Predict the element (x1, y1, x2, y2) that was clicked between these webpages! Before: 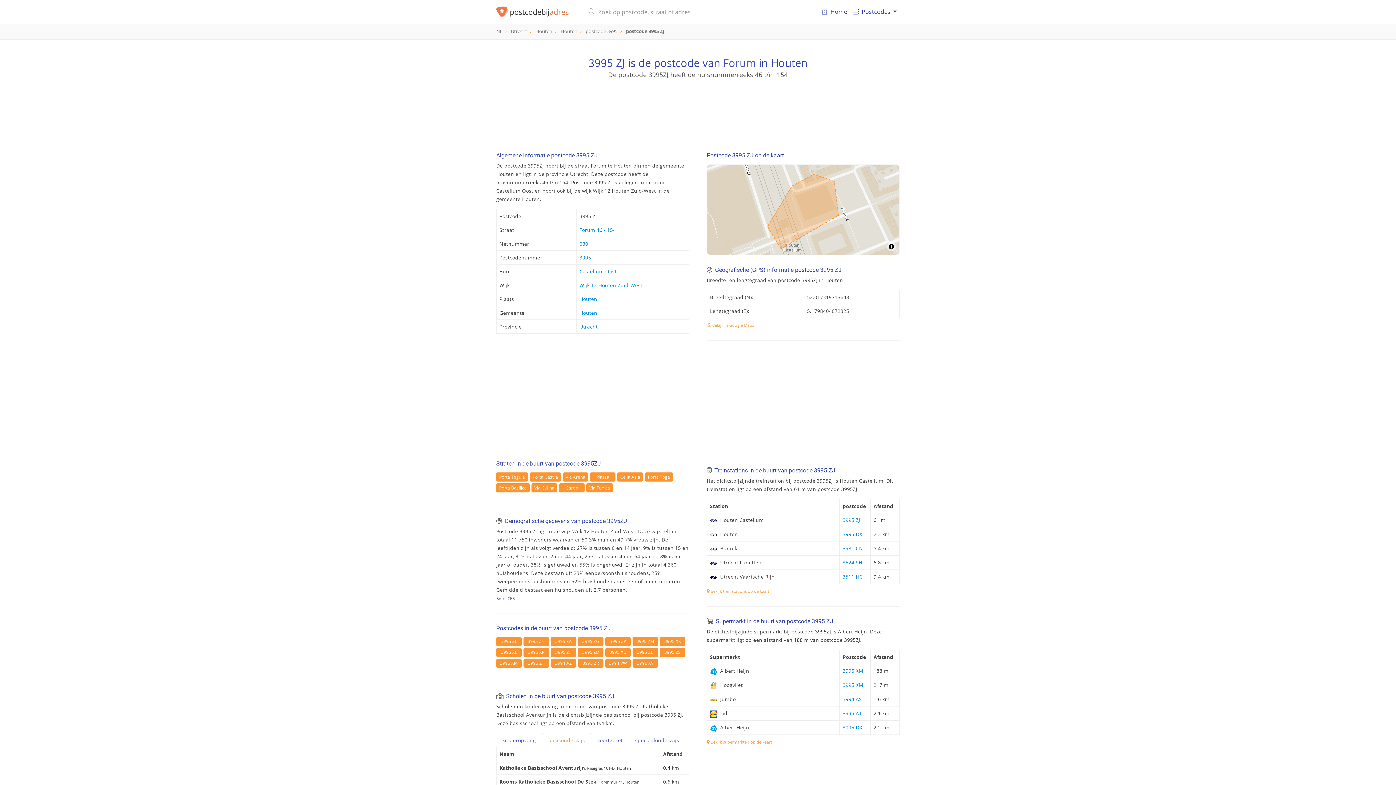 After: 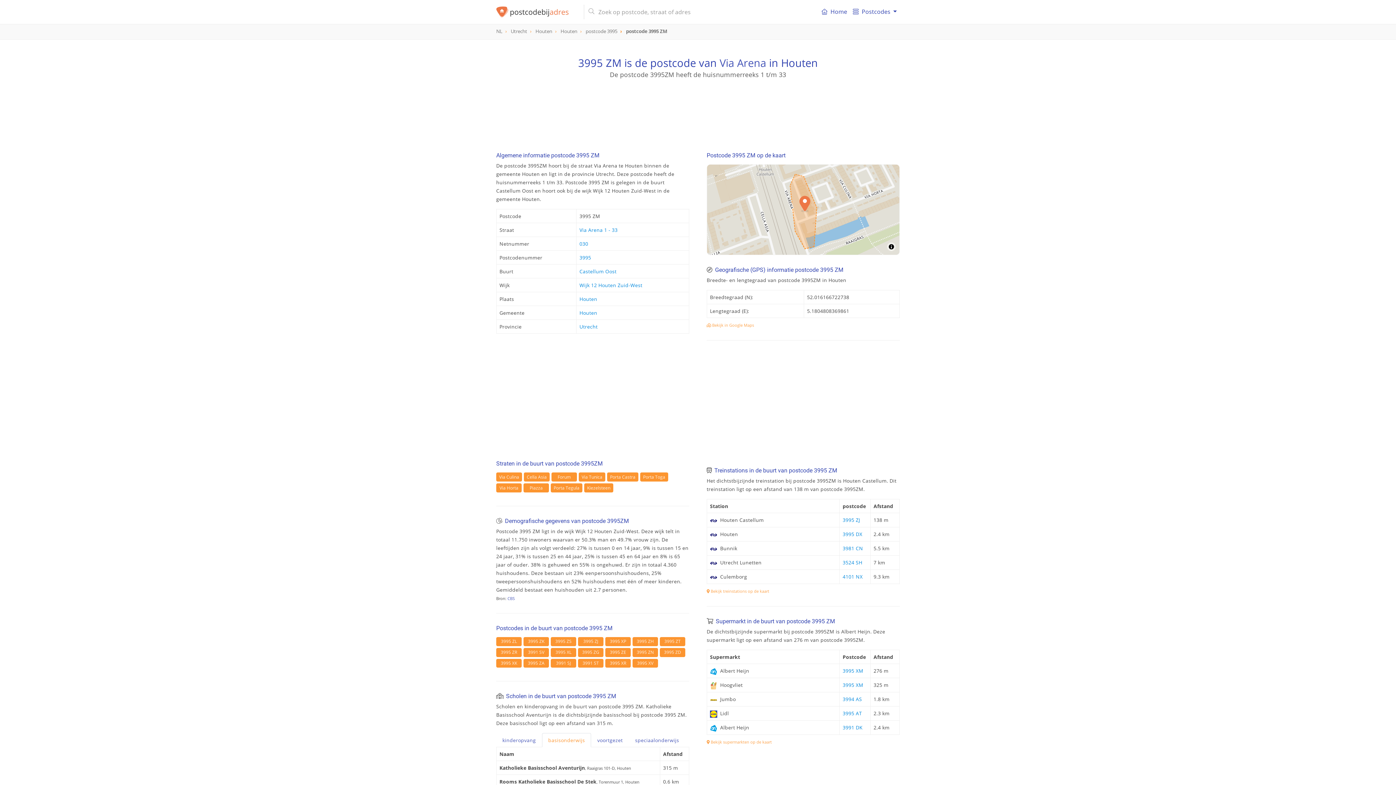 Action: label: 3995 ZM bbox: (632, 637, 658, 646)